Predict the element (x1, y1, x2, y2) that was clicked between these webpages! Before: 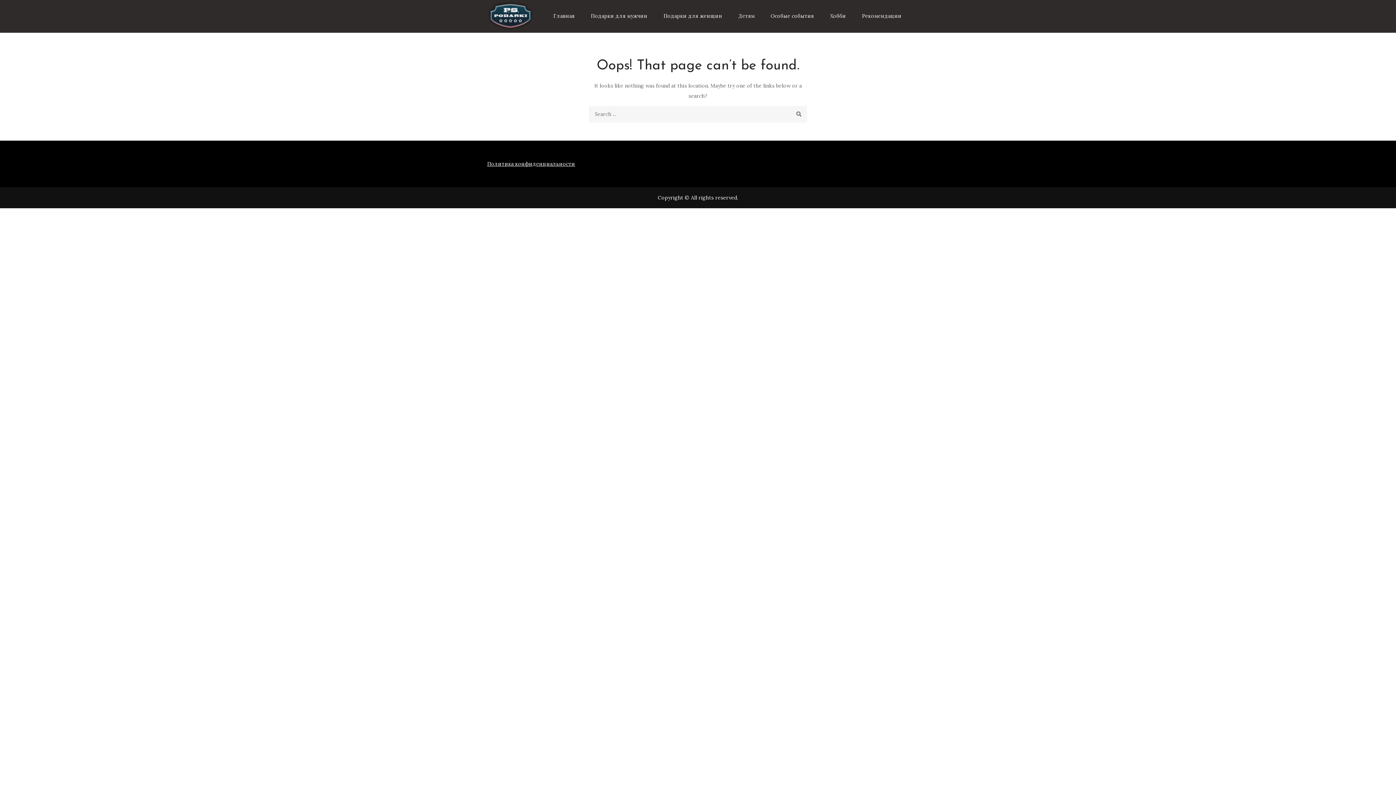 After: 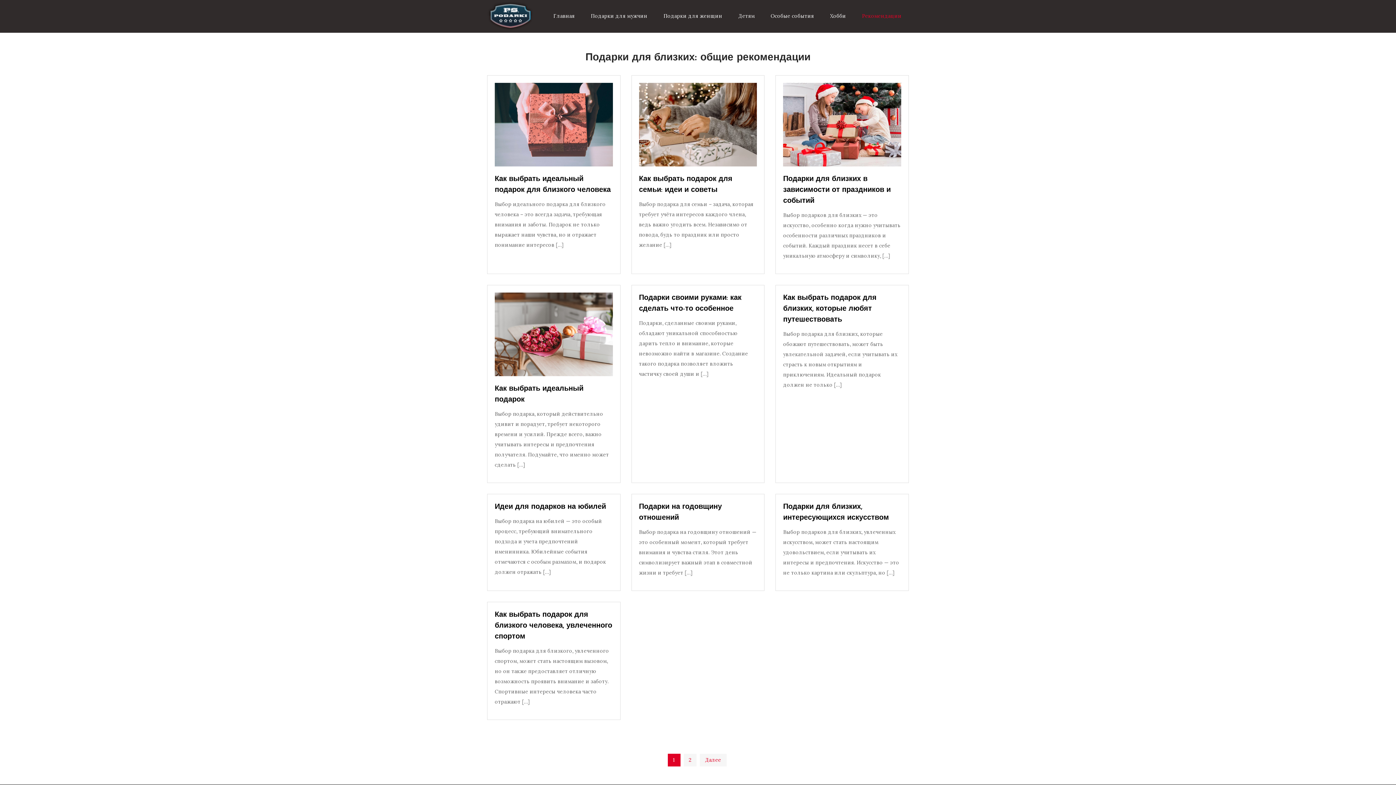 Action: label: Рекомендации bbox: (854, 0, 909, 32)